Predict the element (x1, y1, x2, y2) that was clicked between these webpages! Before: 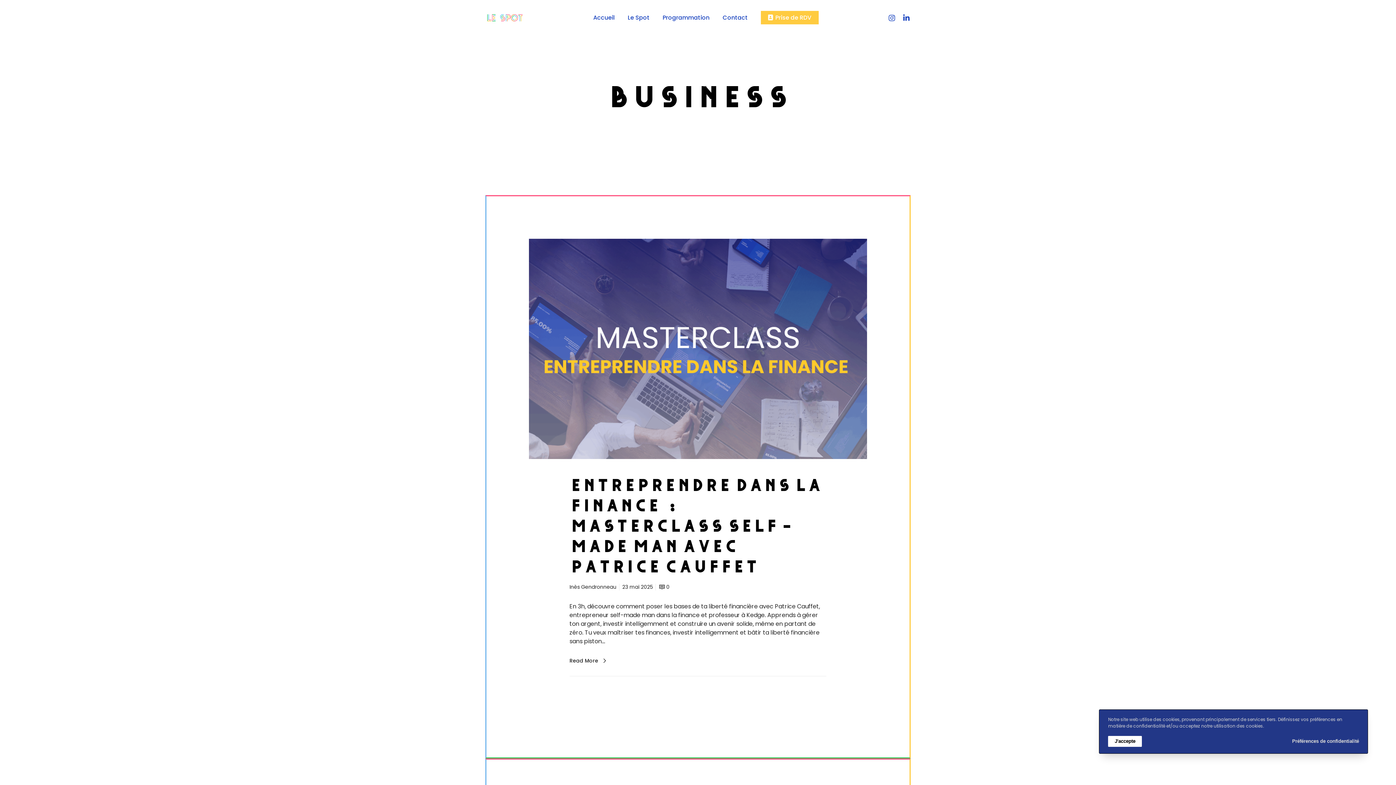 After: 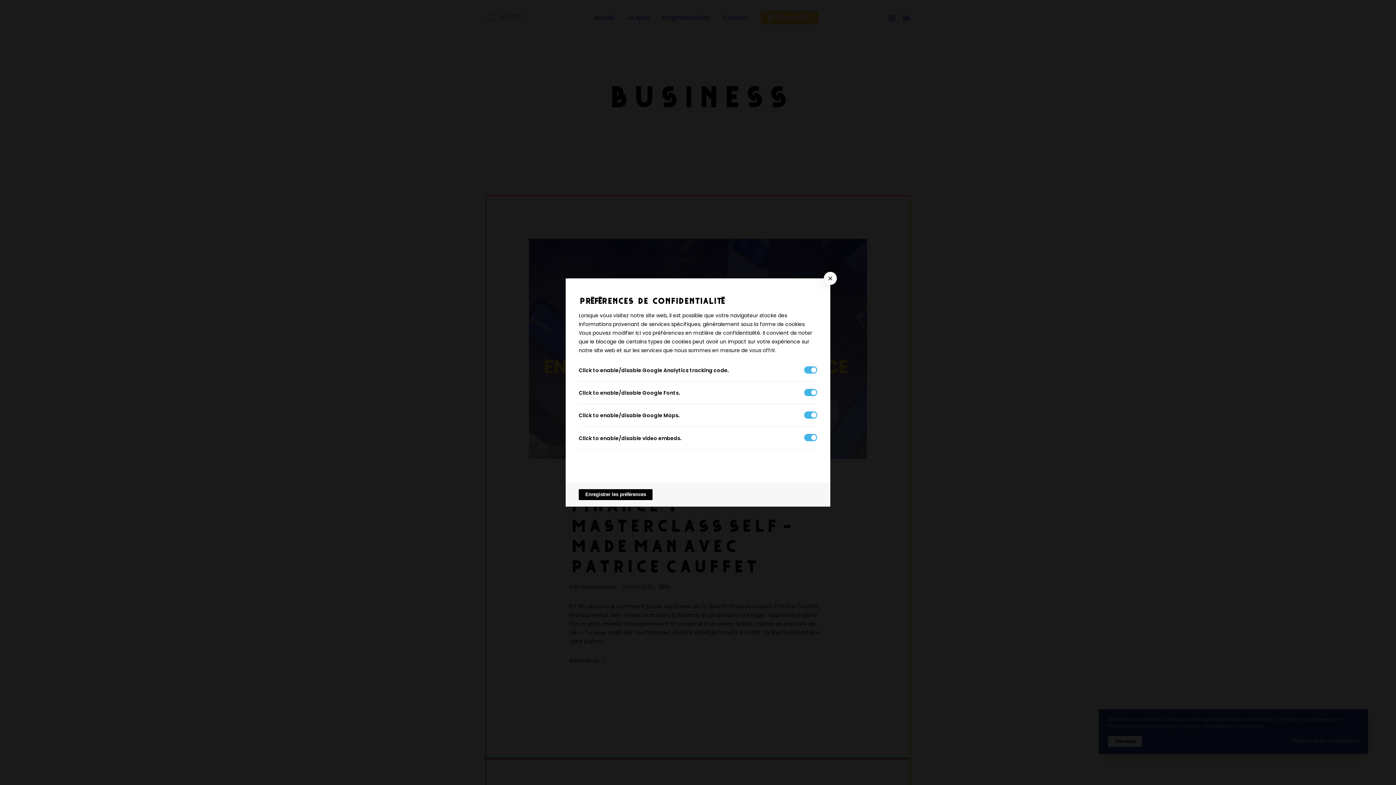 Action: bbox: (1292, 736, 1359, 747) label: Préférences de confidentialité